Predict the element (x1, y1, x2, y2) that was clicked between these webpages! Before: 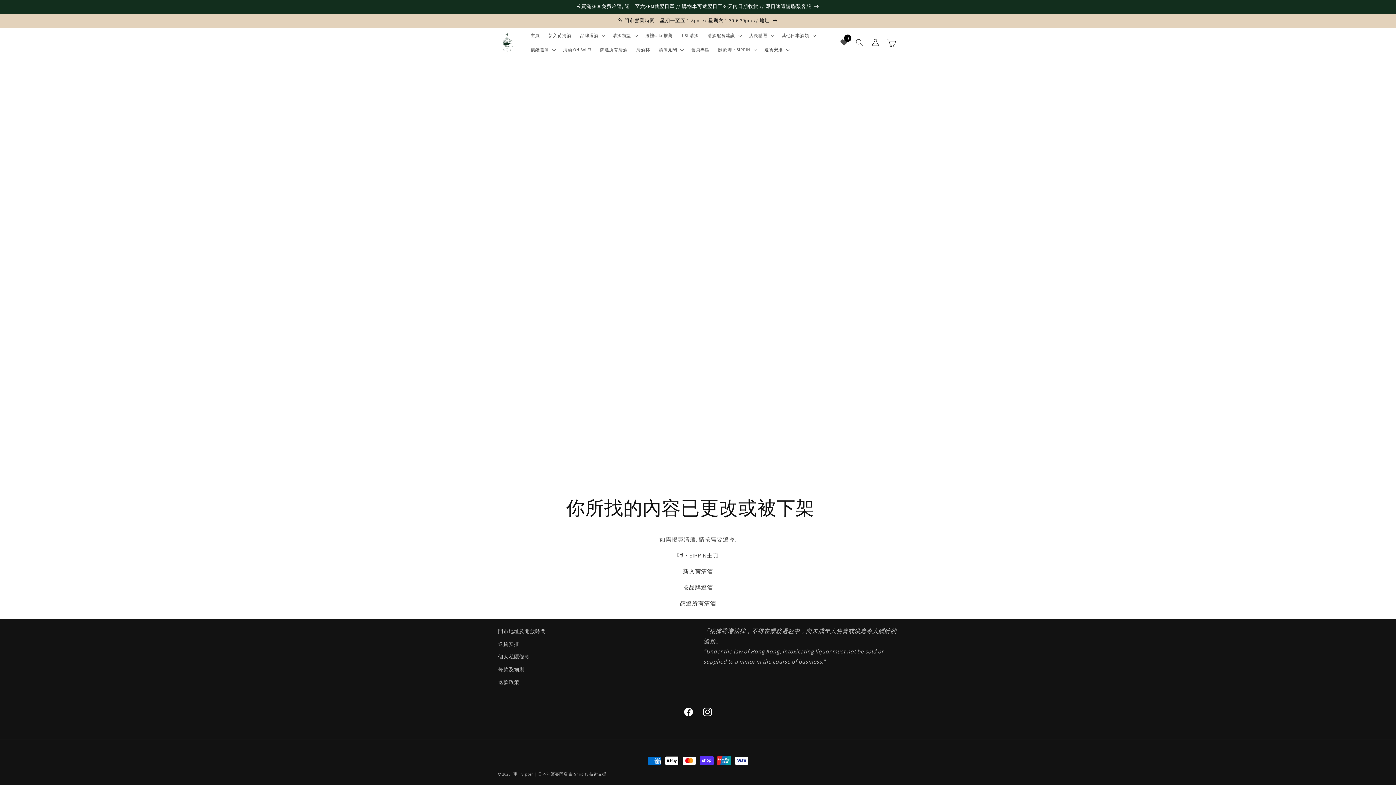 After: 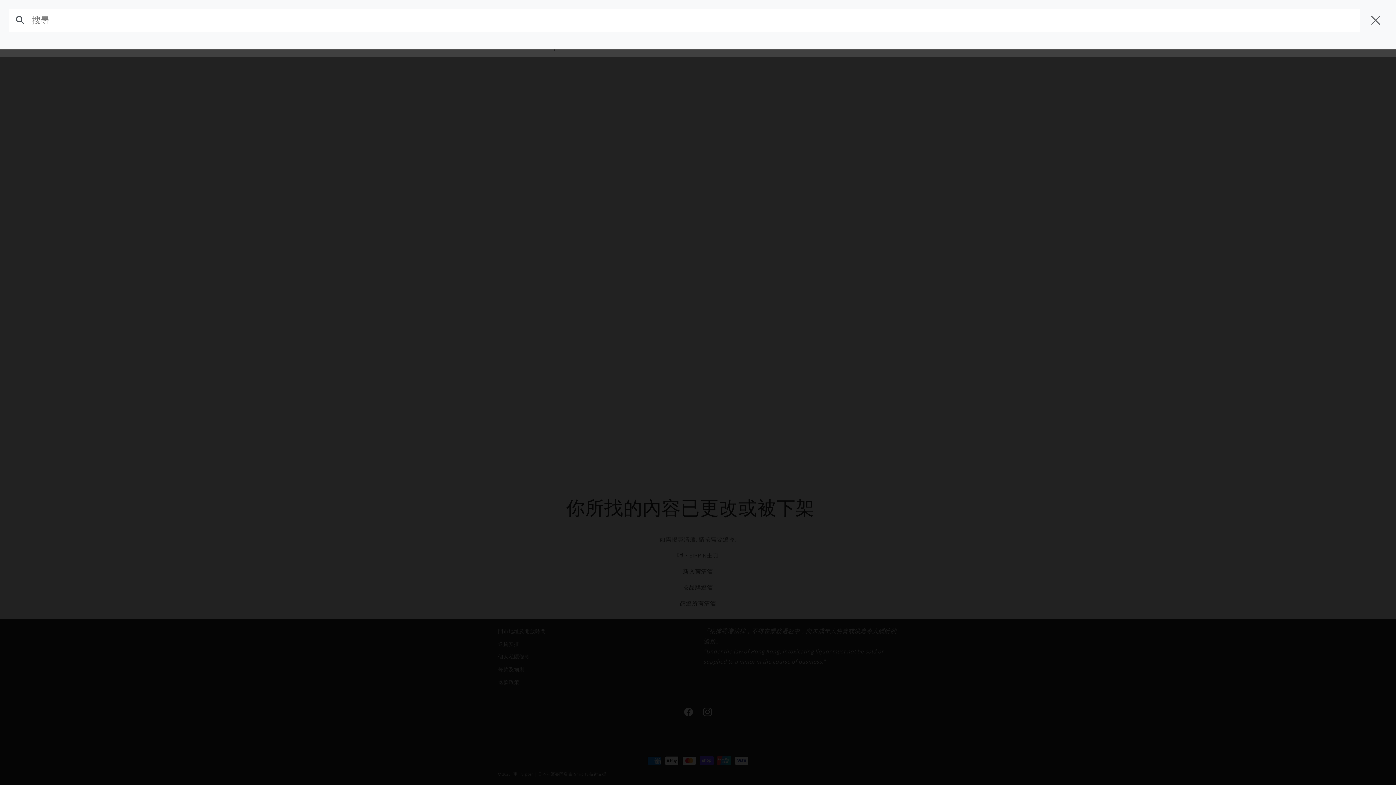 Action: label: 搜尋 bbox: (851, 34, 867, 50)